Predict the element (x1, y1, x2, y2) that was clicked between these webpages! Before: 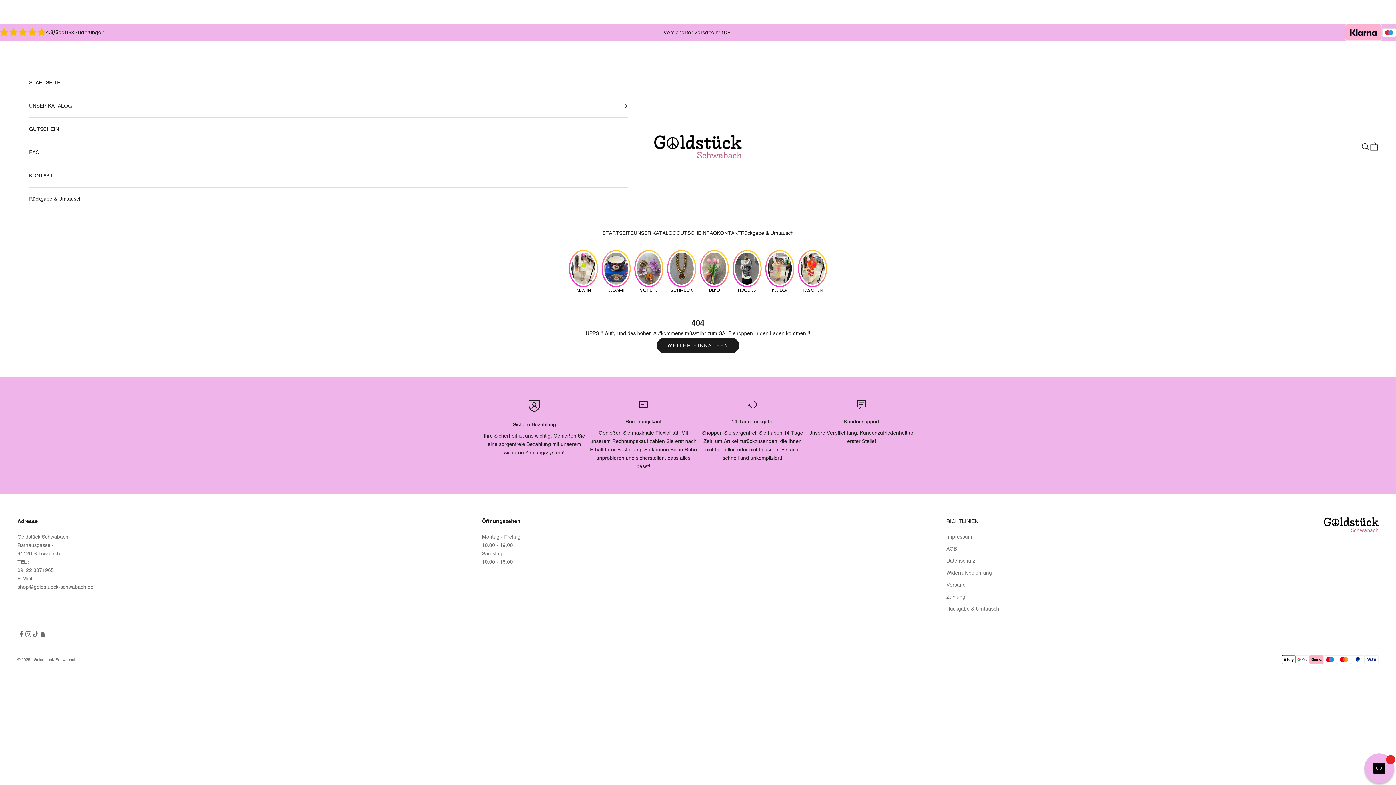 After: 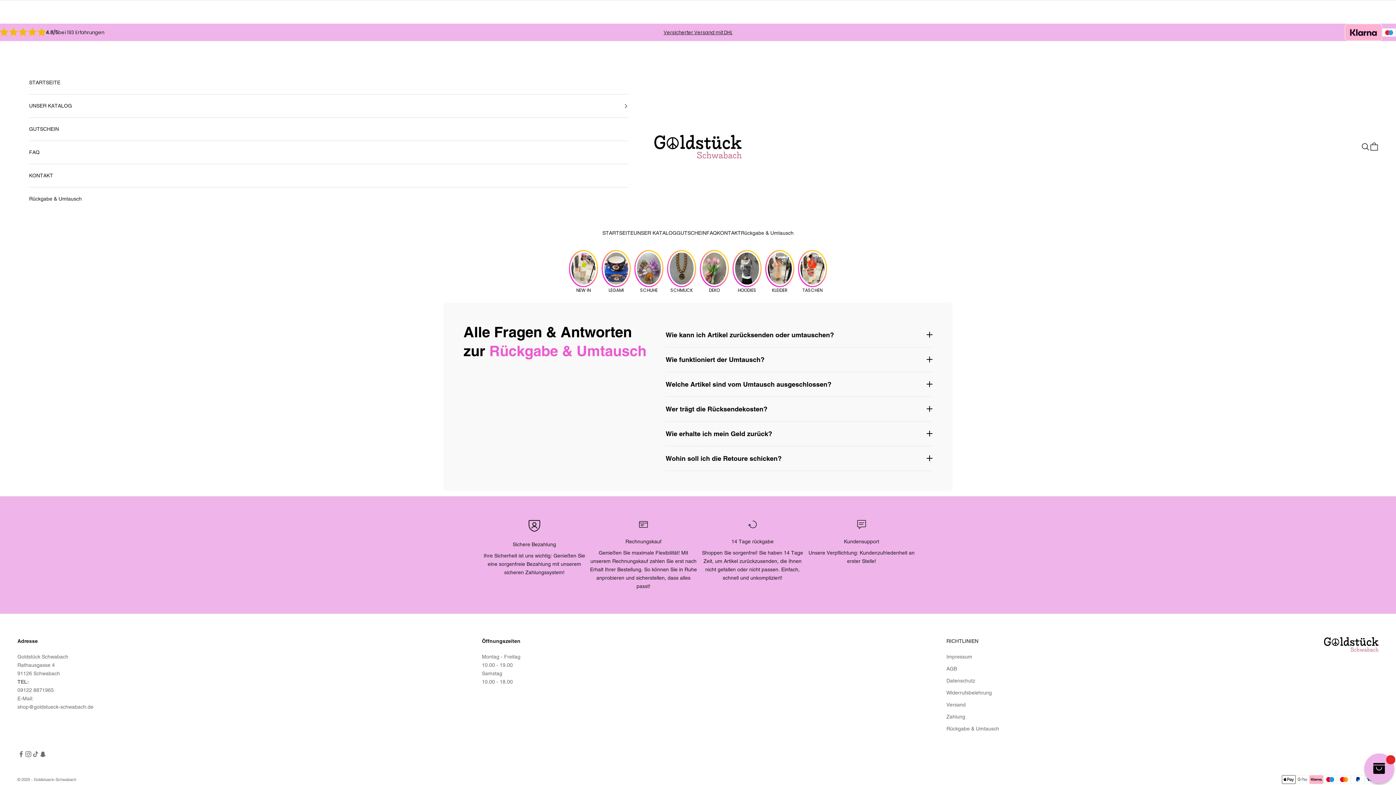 Action: bbox: (741, 229, 793, 237) label: Rückgabe & Umtausch